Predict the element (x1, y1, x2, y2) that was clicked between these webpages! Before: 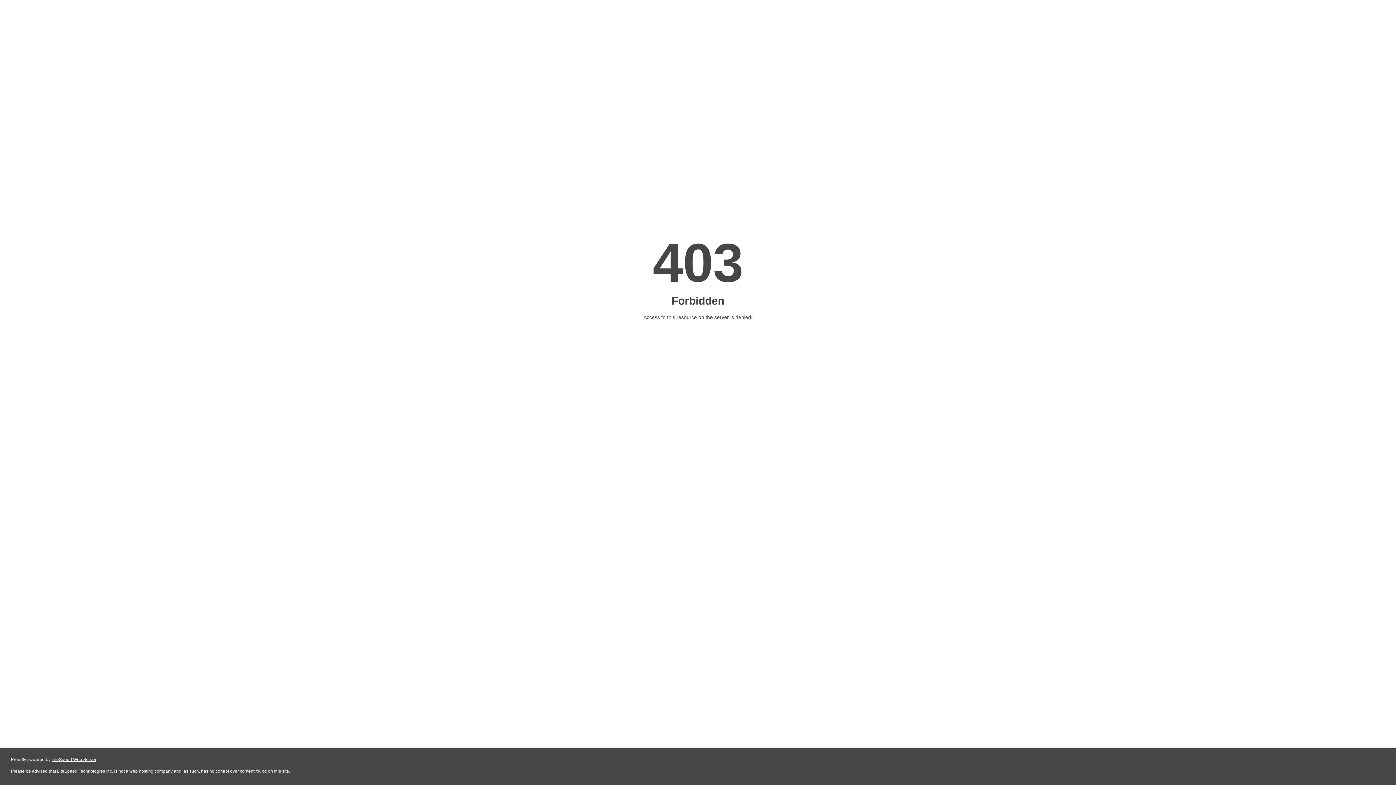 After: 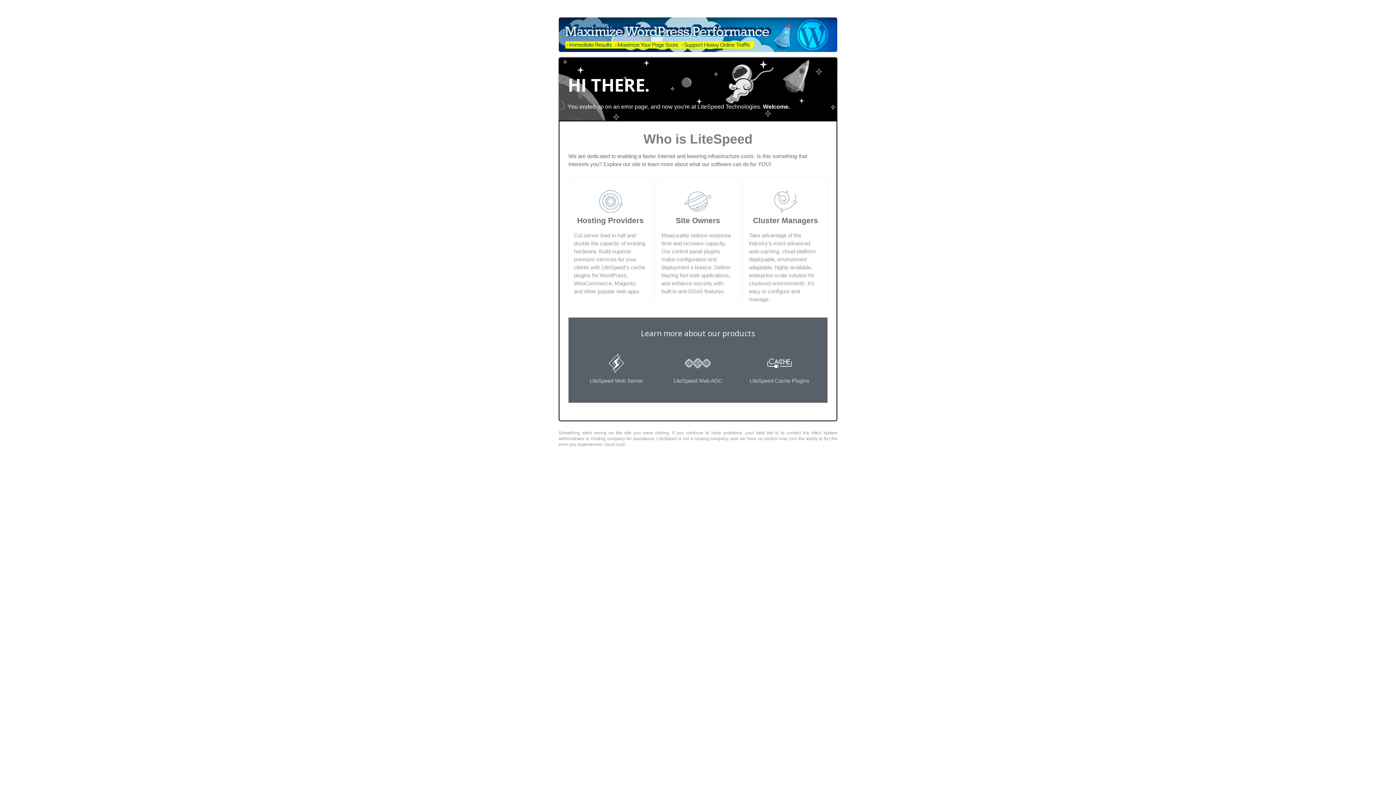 Action: bbox: (51, 757, 96, 762) label: LiteSpeed Web Server